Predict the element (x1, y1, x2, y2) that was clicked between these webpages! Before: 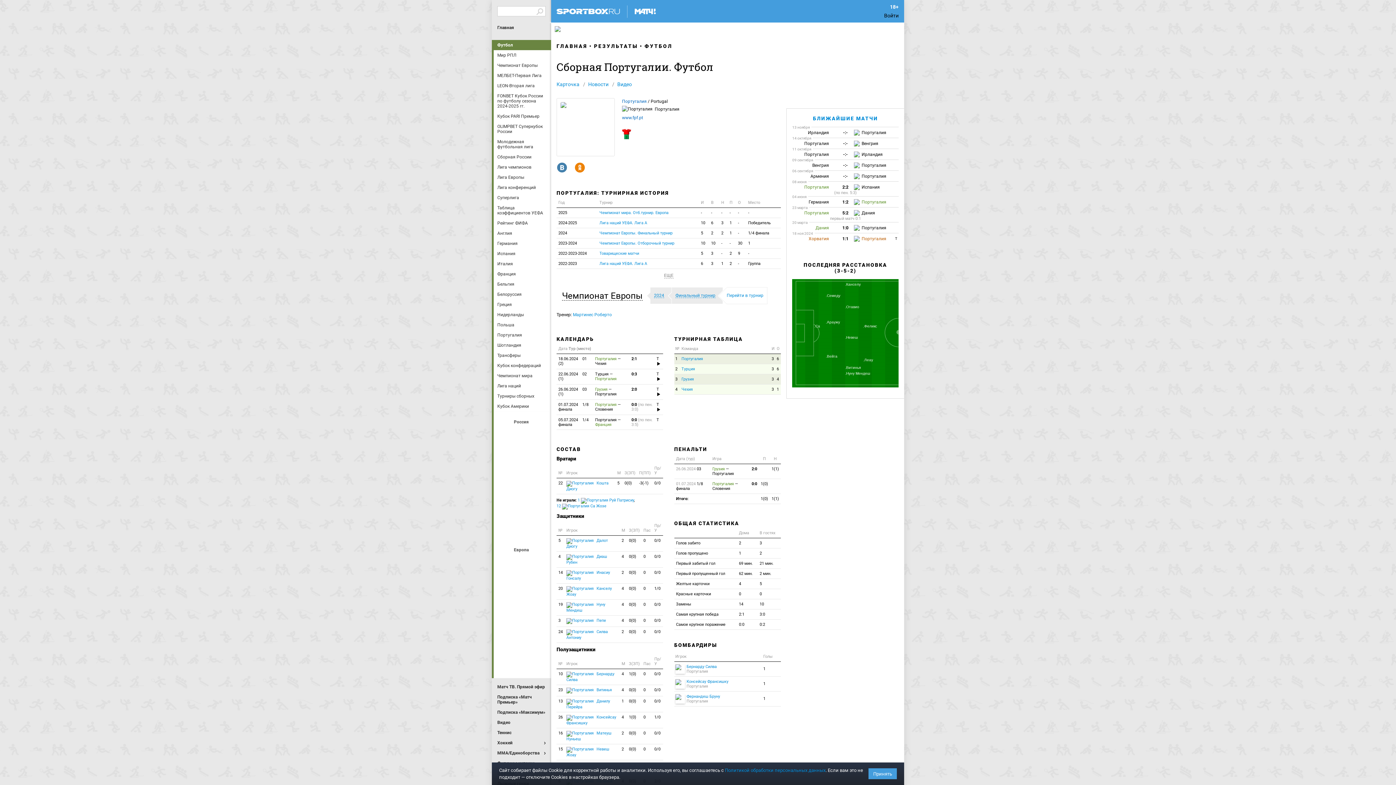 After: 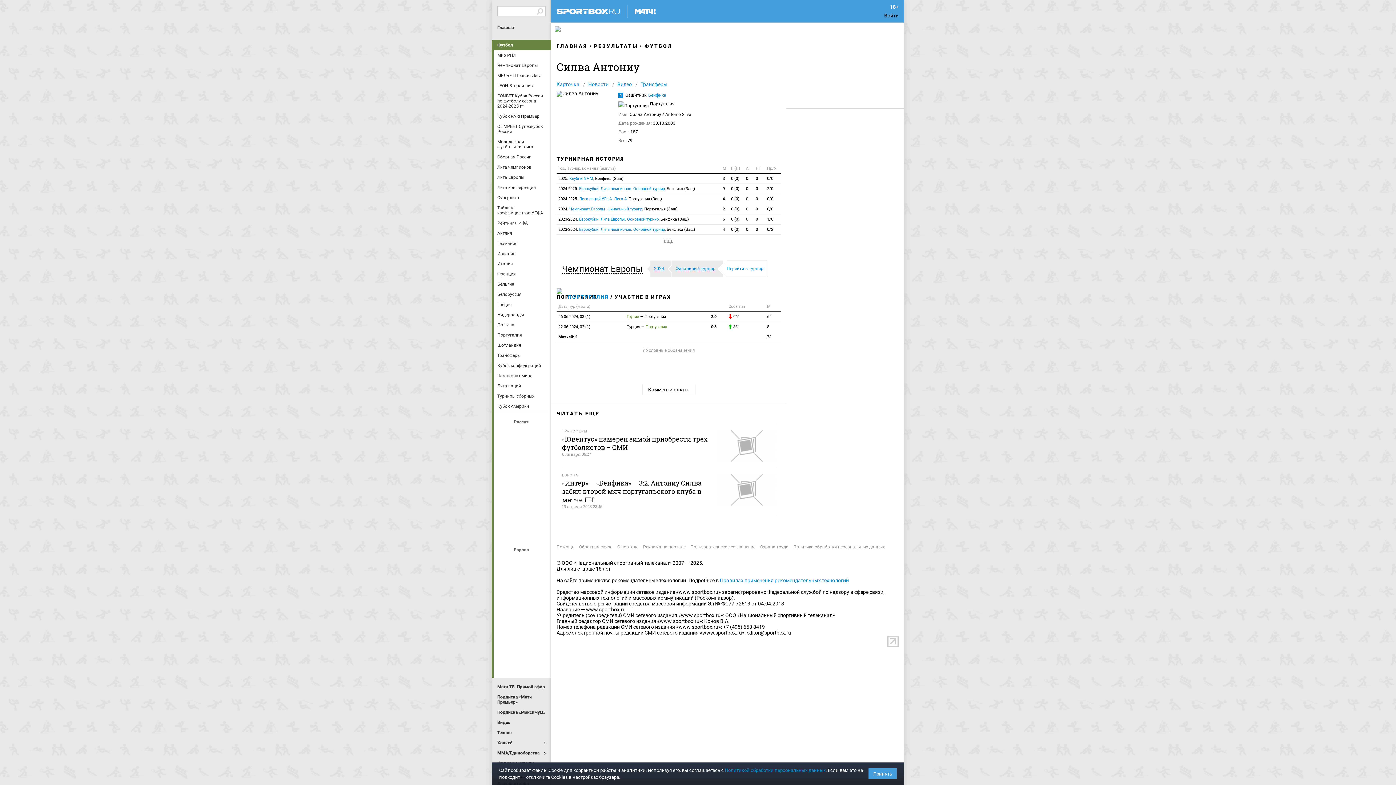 Action: label: 24 bbox: (556, 627, 564, 637)